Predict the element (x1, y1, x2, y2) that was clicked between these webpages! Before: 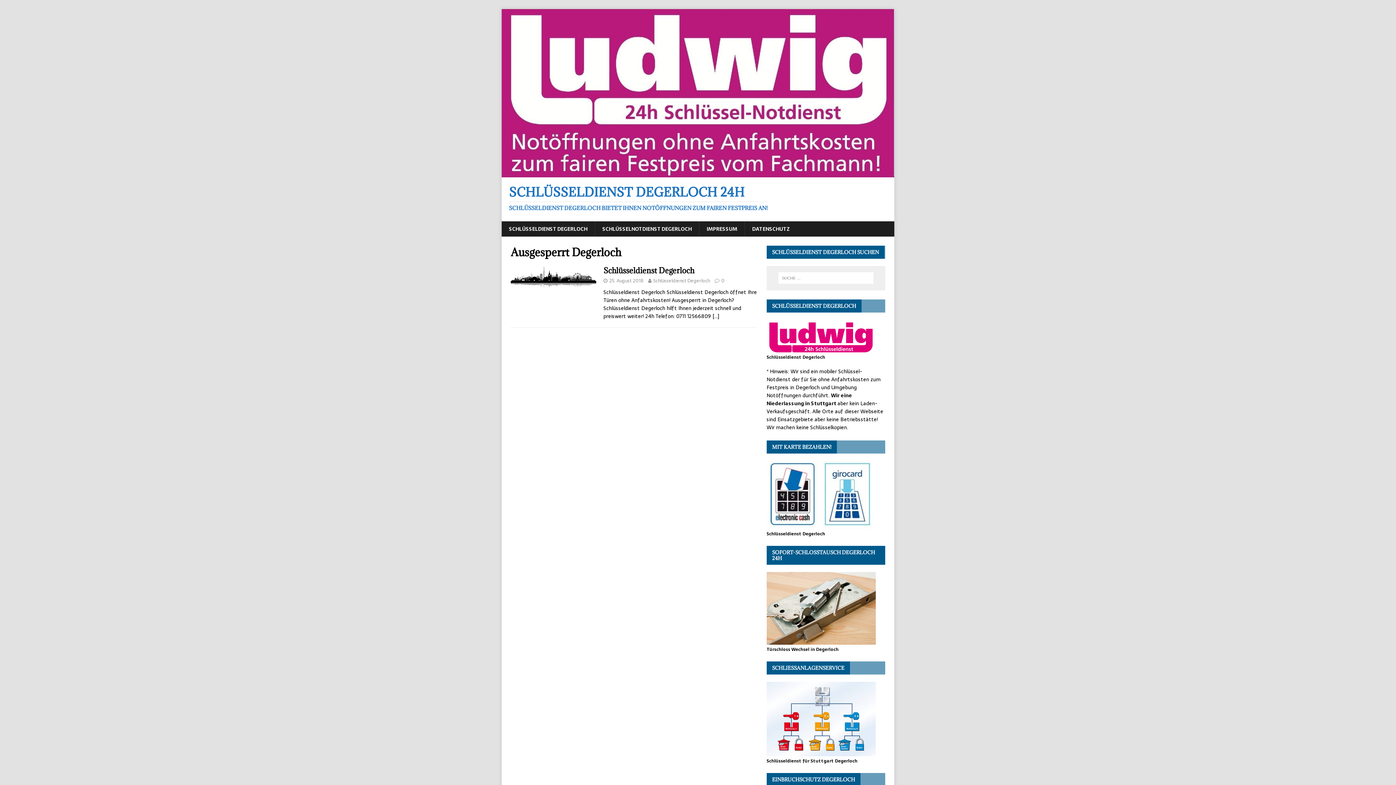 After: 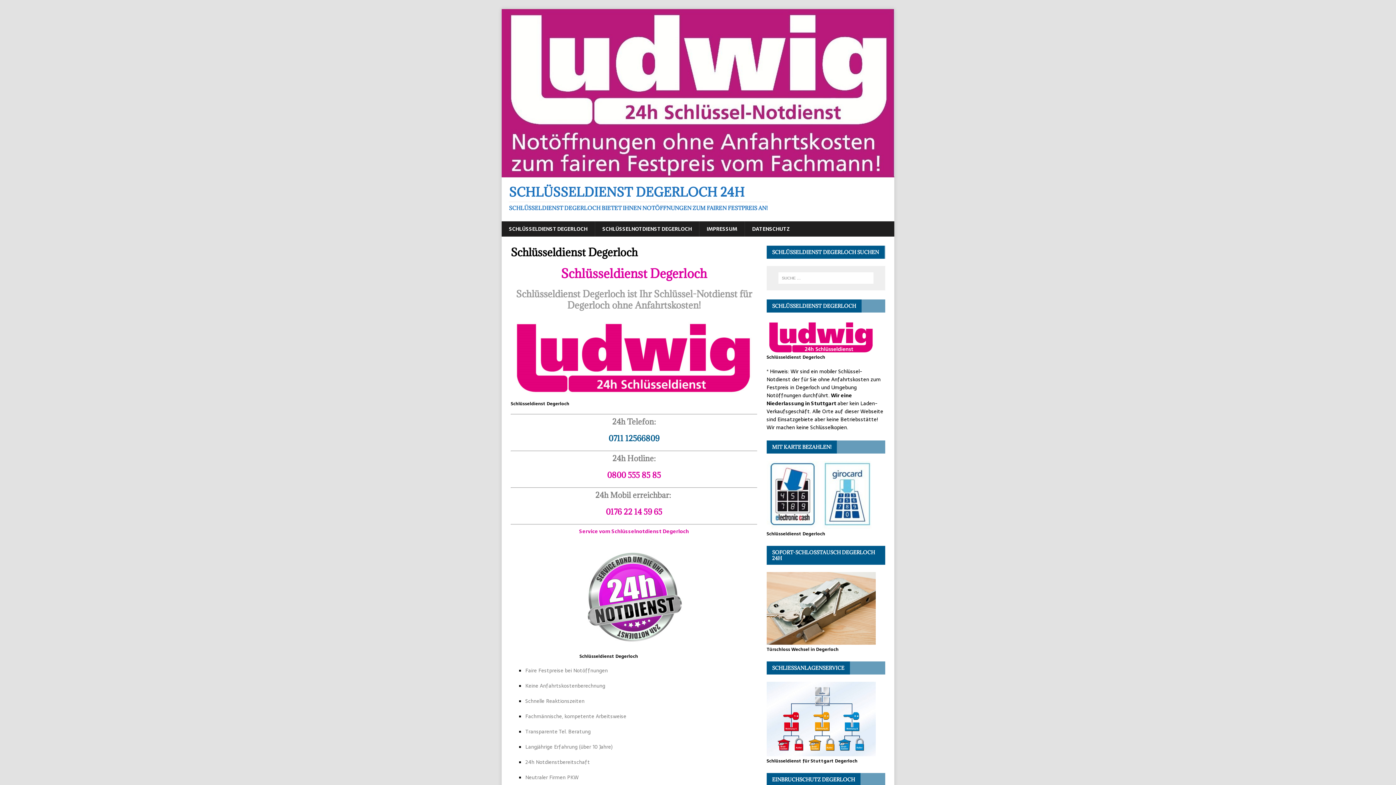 Action: bbox: (603, 265, 694, 275) label: Schlüsseldienst Degerloch